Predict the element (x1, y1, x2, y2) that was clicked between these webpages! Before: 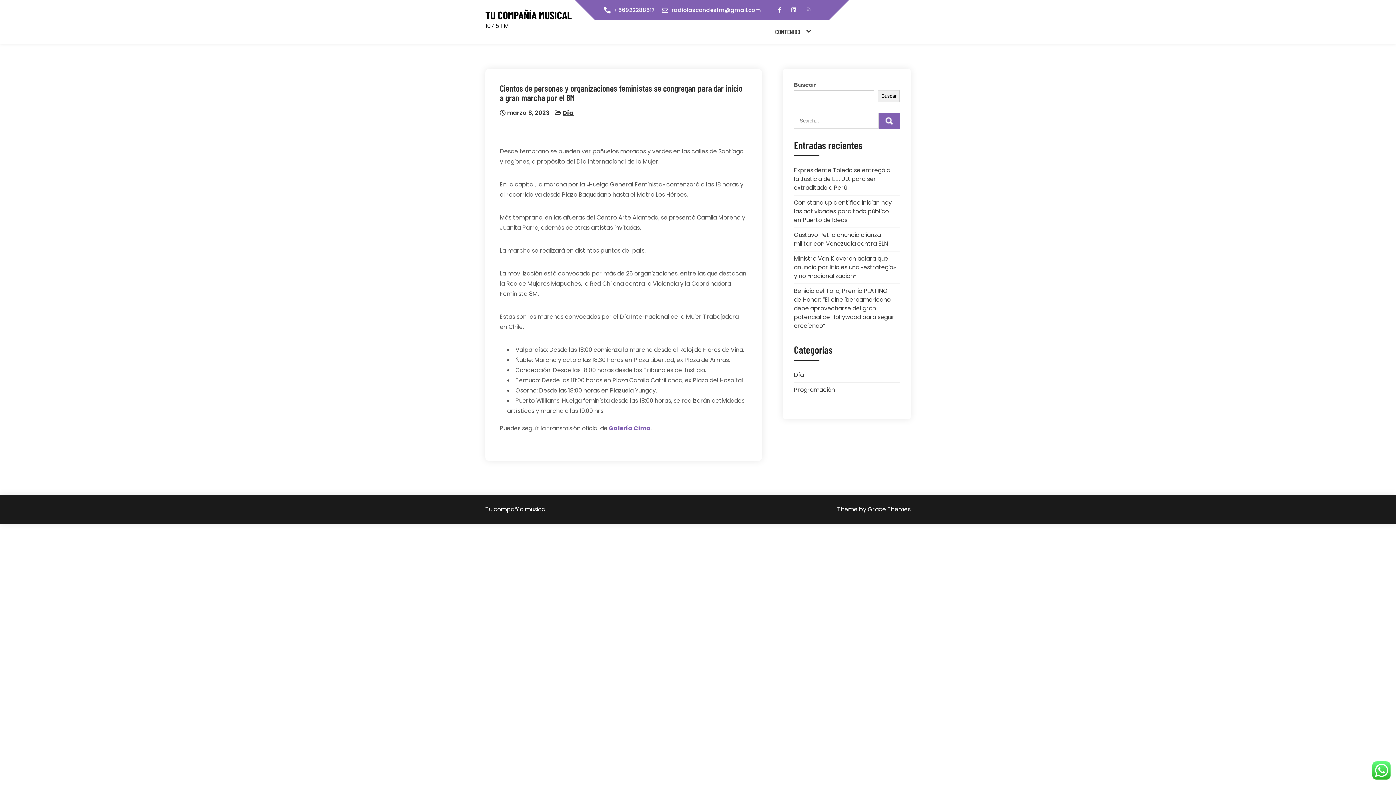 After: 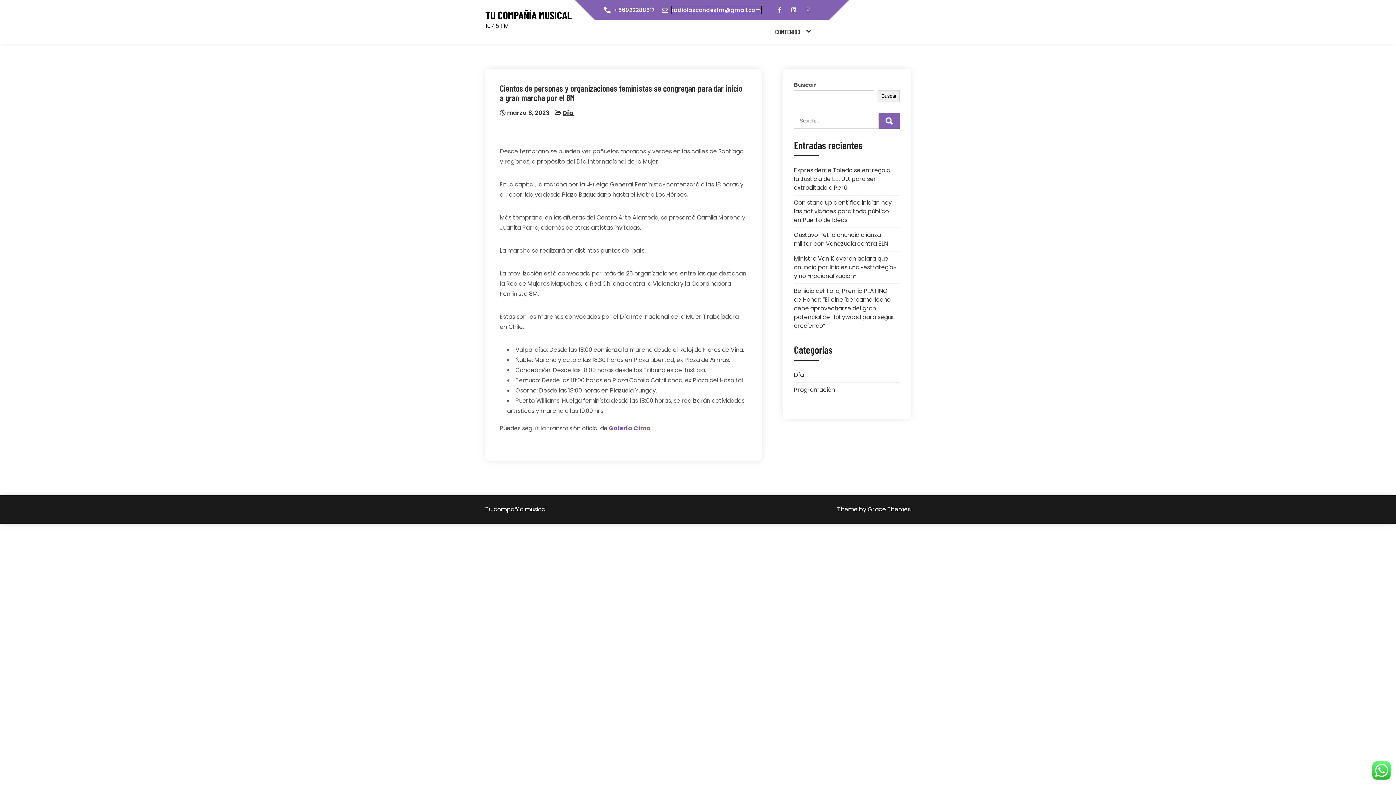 Action: label: radiolascondesfm@gmail.com bbox: (671, 6, 761, 13)